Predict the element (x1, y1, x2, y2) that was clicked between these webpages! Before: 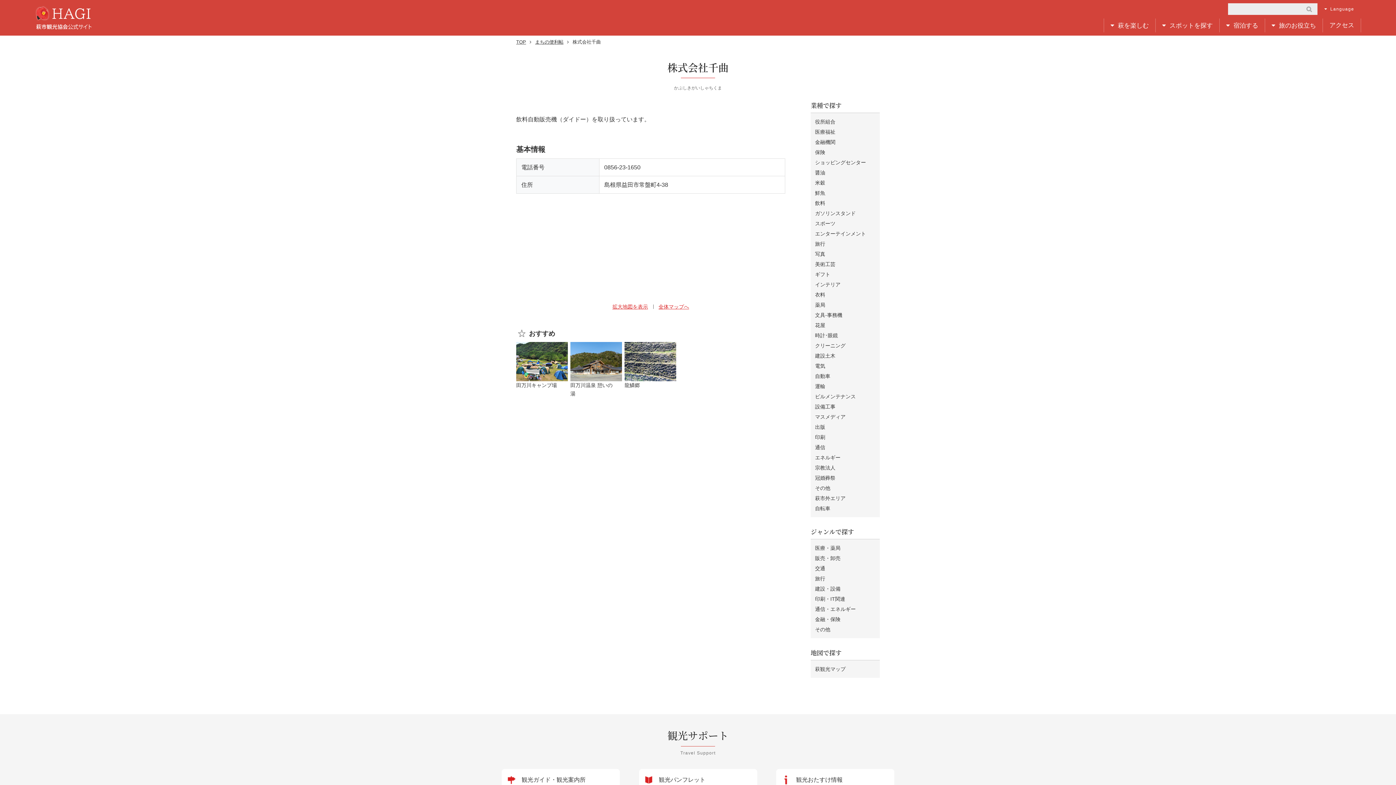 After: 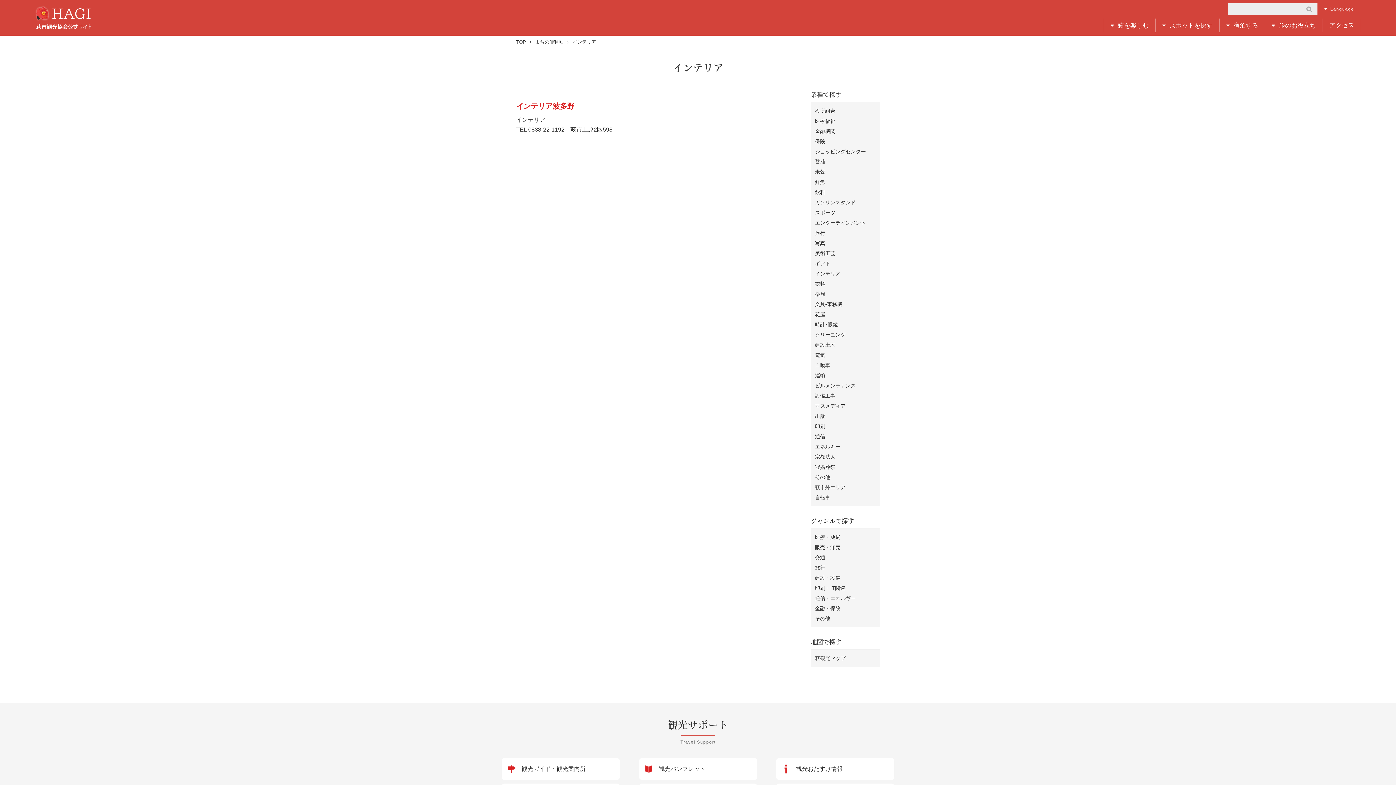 Action: label: インテリア bbox: (815, 281, 840, 287)